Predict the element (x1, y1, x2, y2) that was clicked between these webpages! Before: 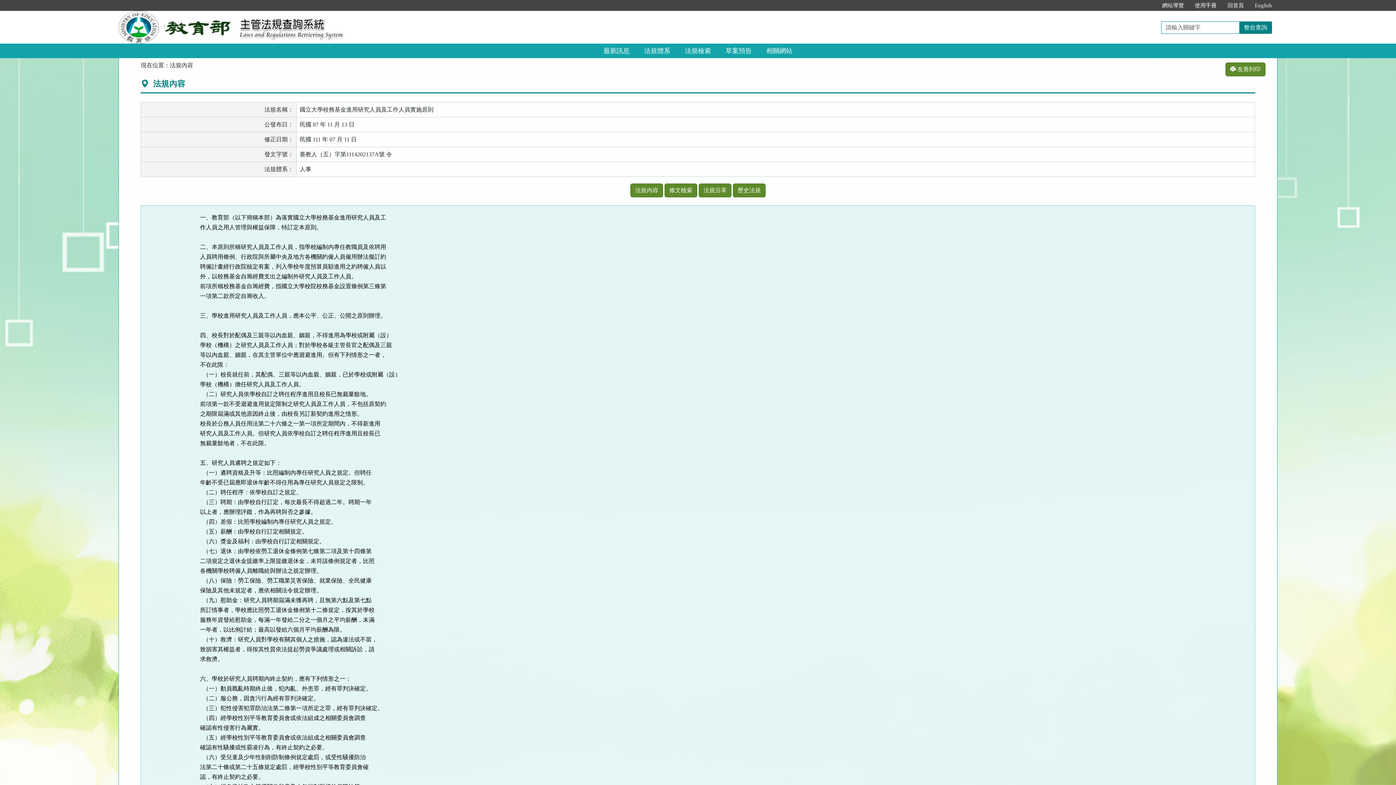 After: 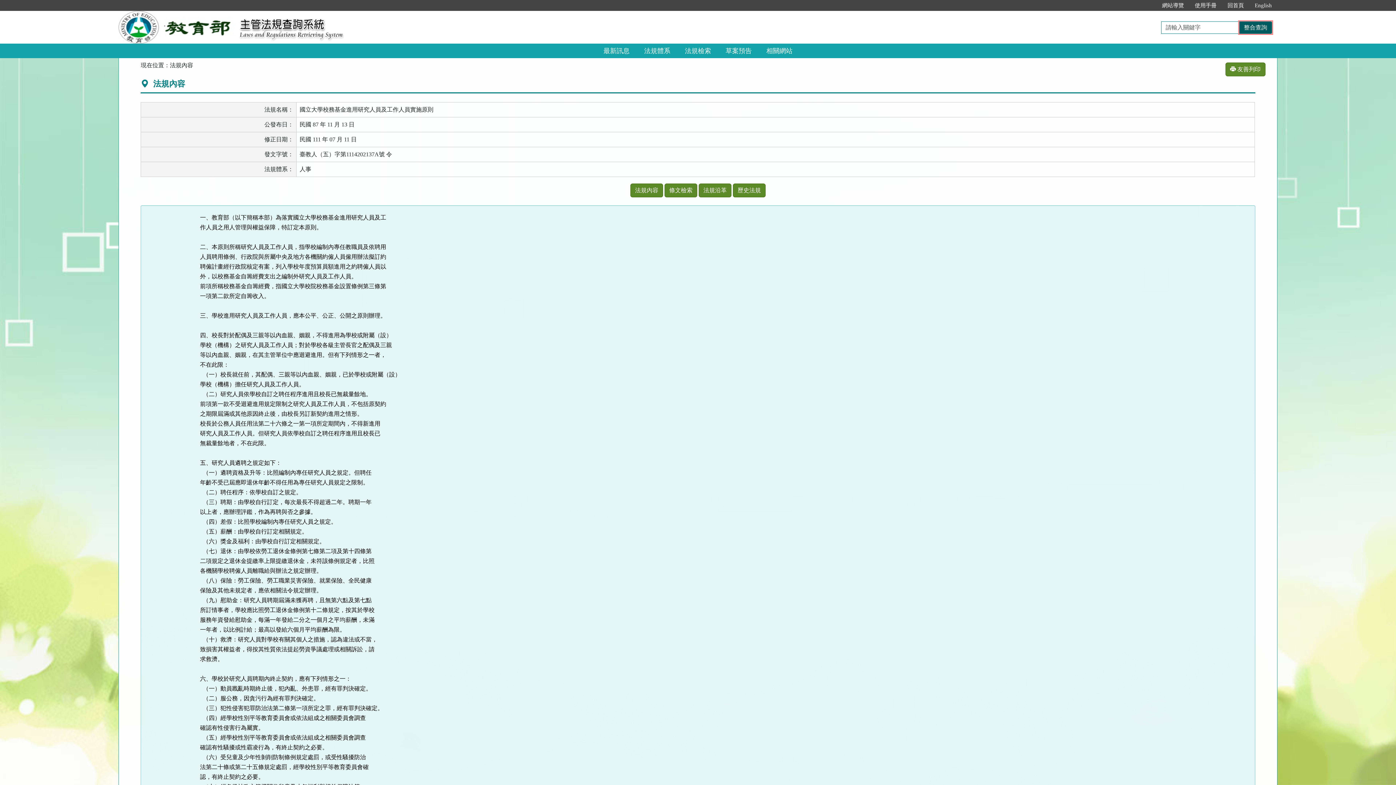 Action: bbox: (1239, 21, 1272, 33) label: 整合查詢